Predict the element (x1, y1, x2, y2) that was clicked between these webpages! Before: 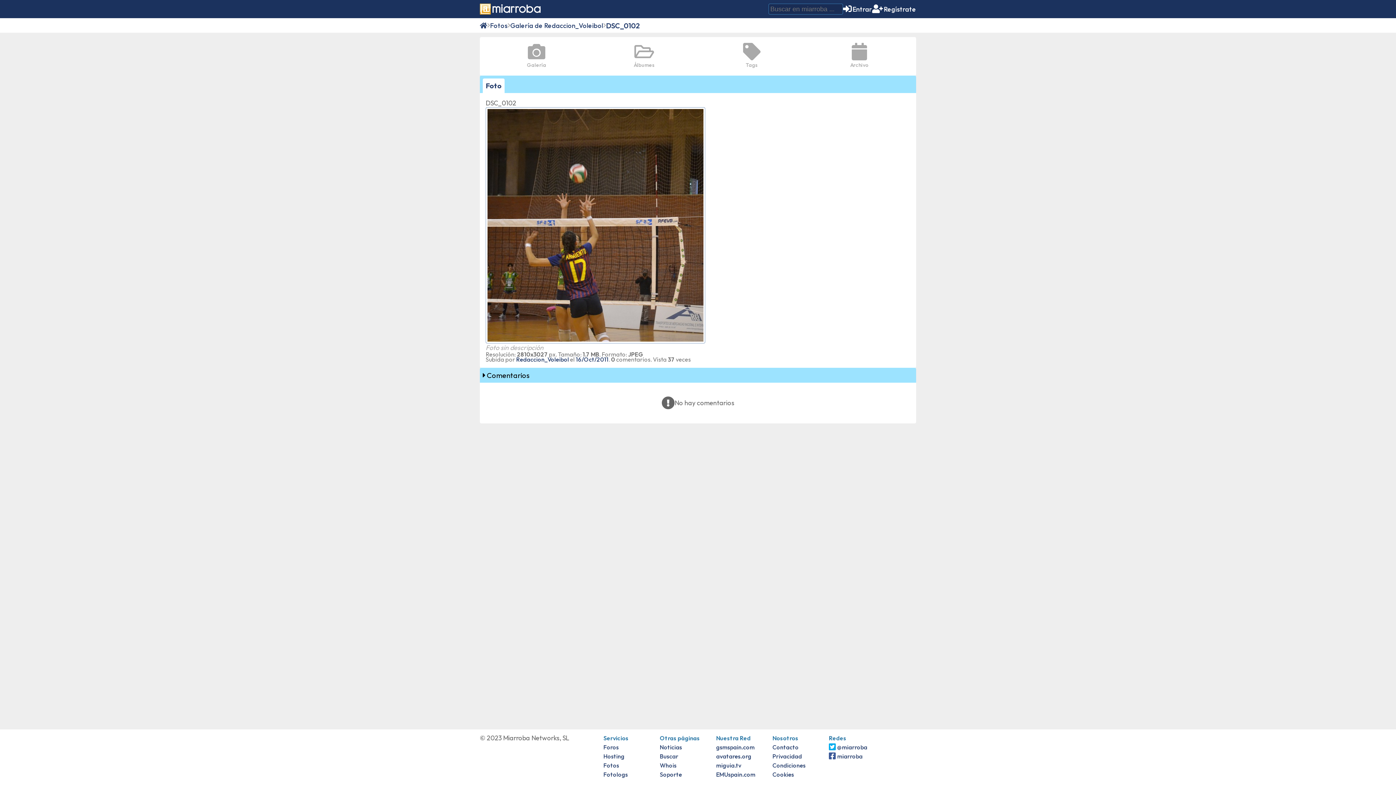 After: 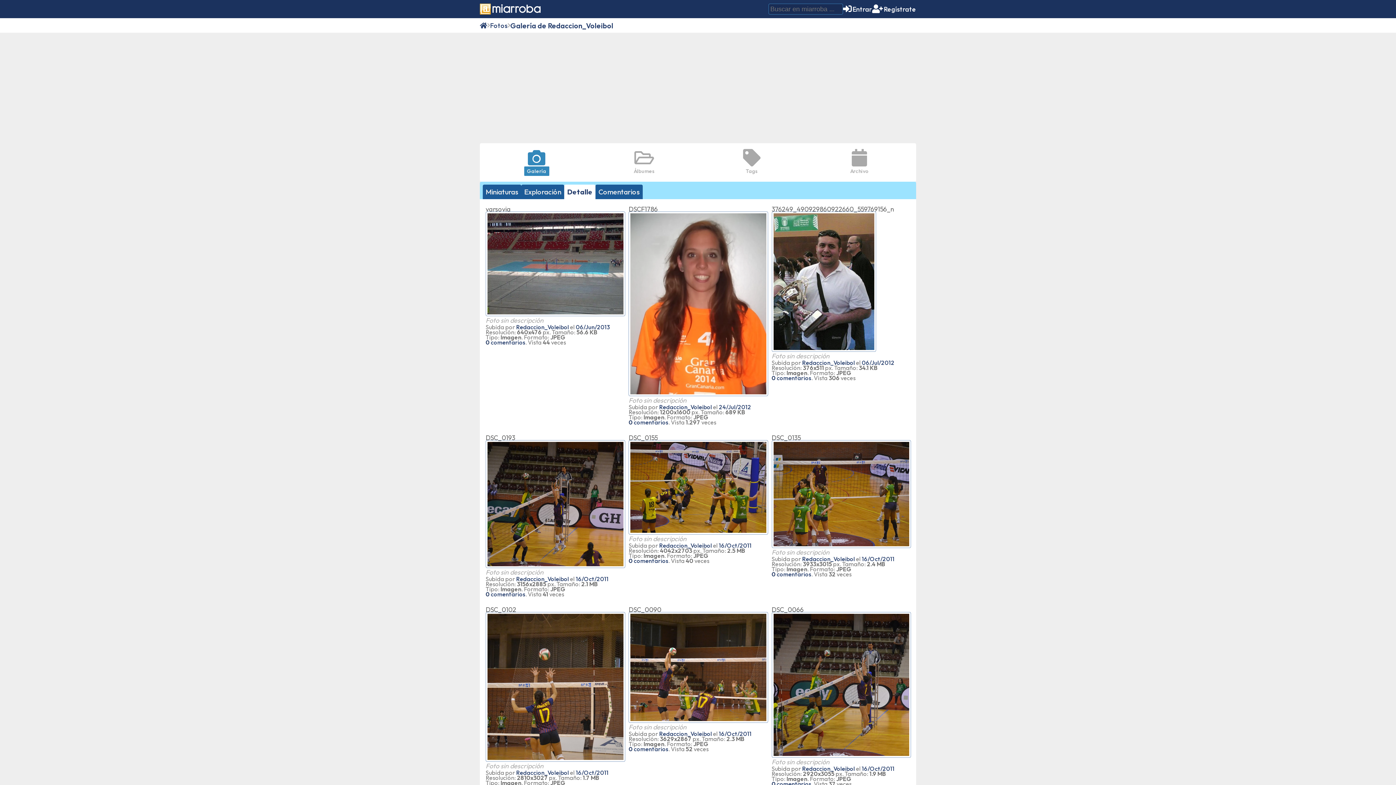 Action: bbox: (510, 21, 603, 29) label: Galería de Redaccion_Voleibol